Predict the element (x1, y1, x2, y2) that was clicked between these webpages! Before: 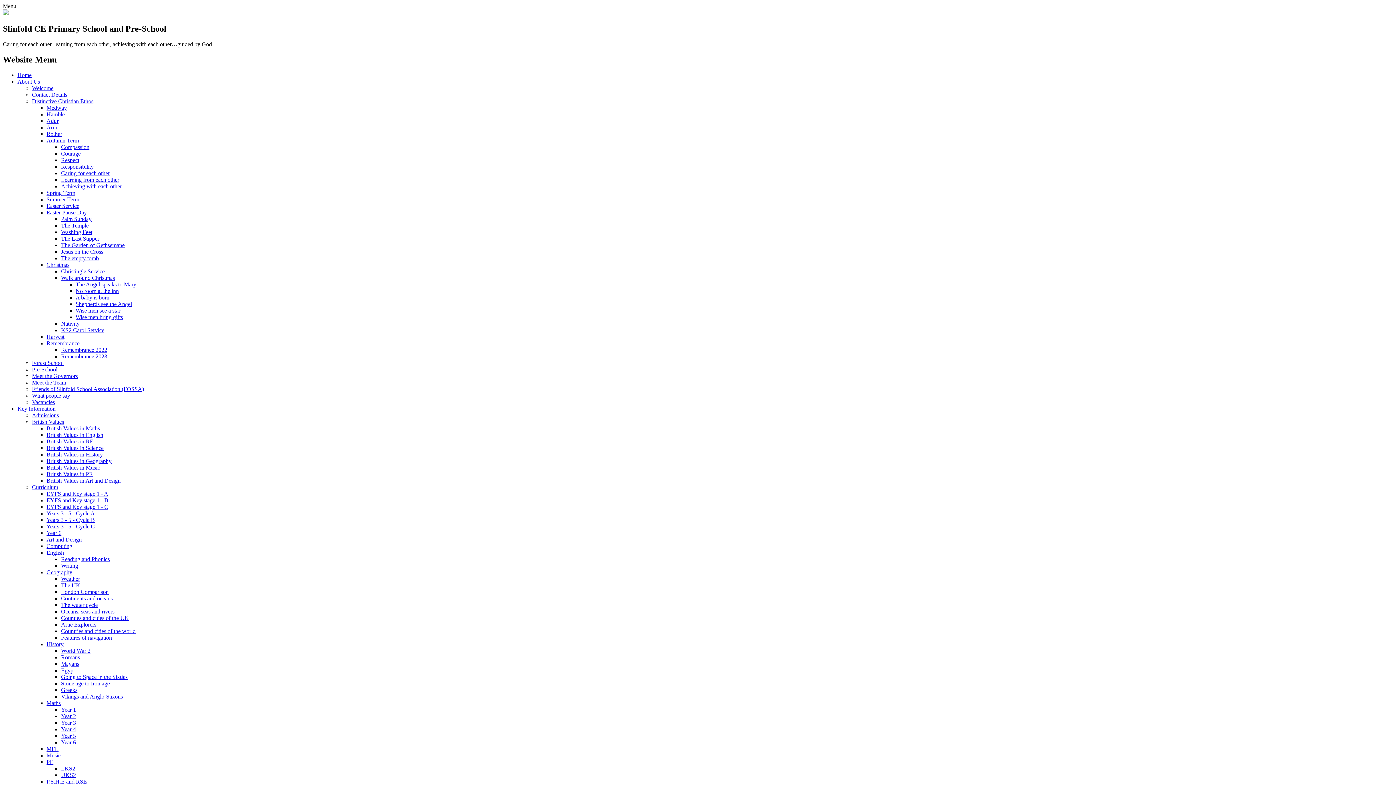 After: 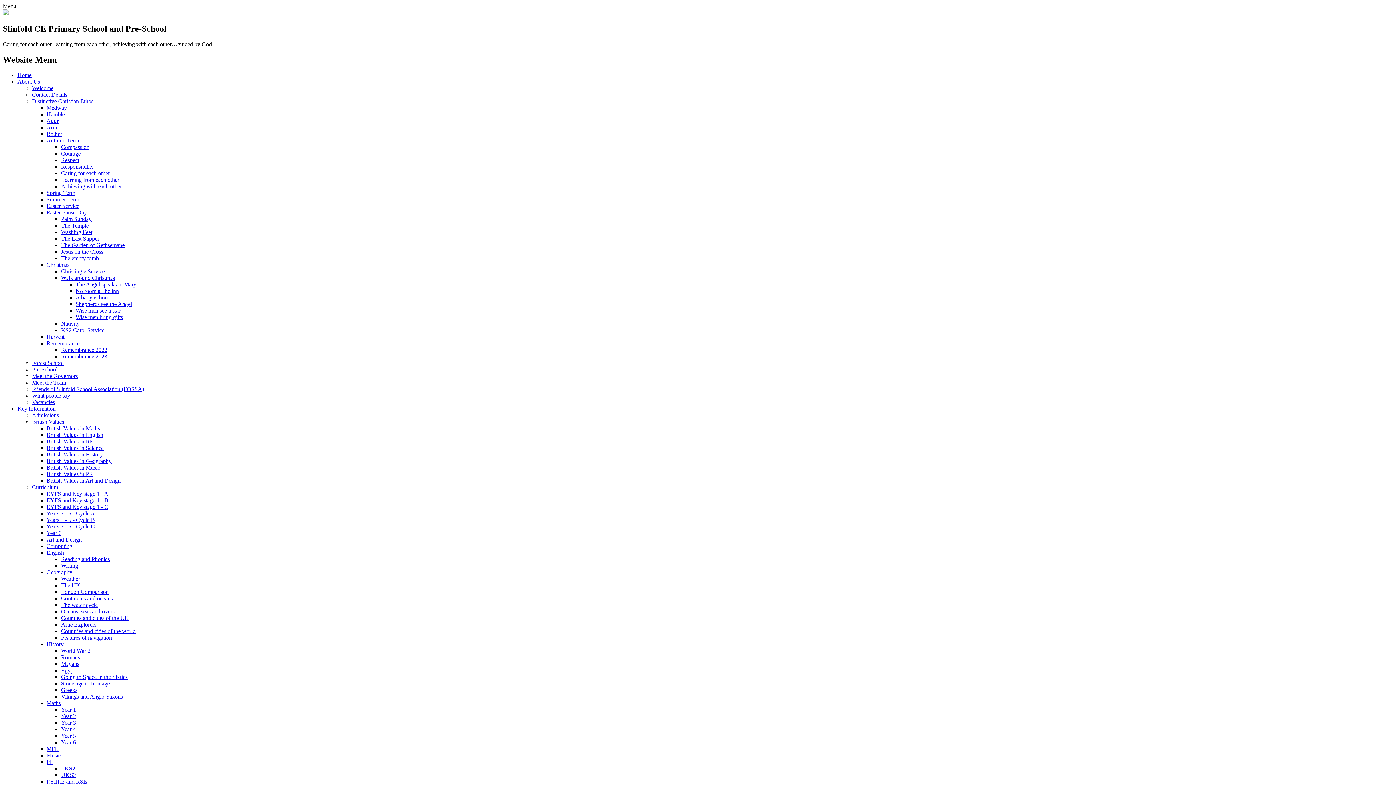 Action: bbox: (46, 189, 75, 195) label: Spring Term